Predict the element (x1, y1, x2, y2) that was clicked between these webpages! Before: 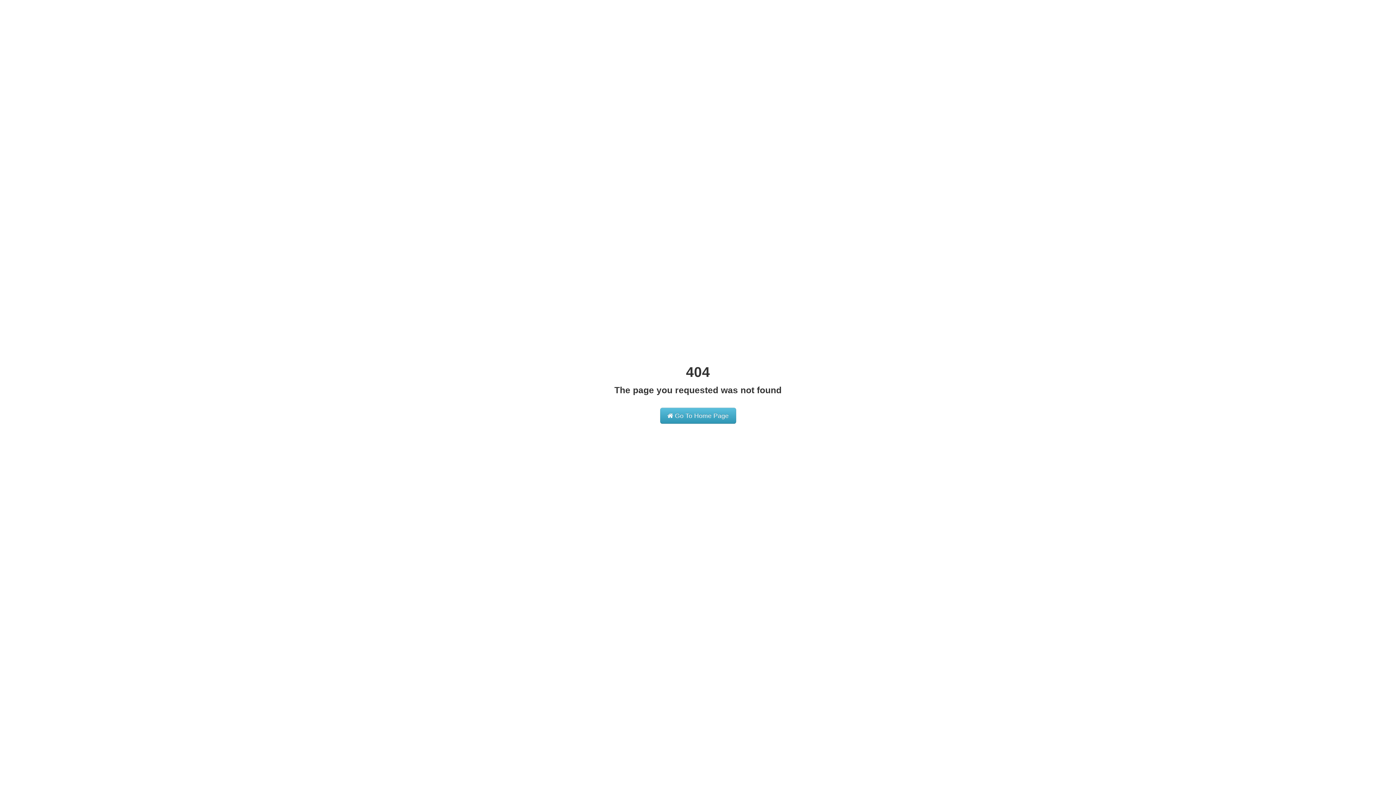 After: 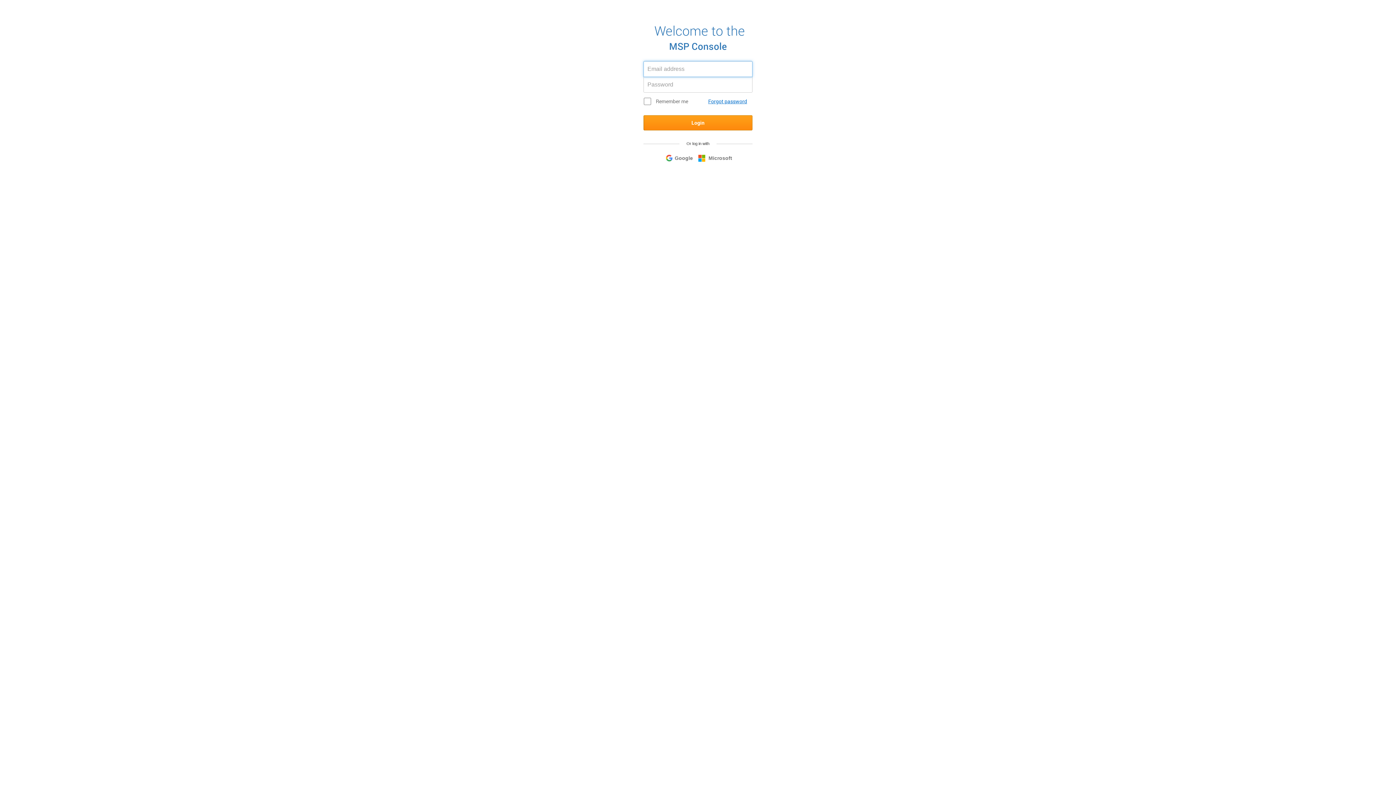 Action: label:  Go To Home Page bbox: (660, 408, 736, 424)